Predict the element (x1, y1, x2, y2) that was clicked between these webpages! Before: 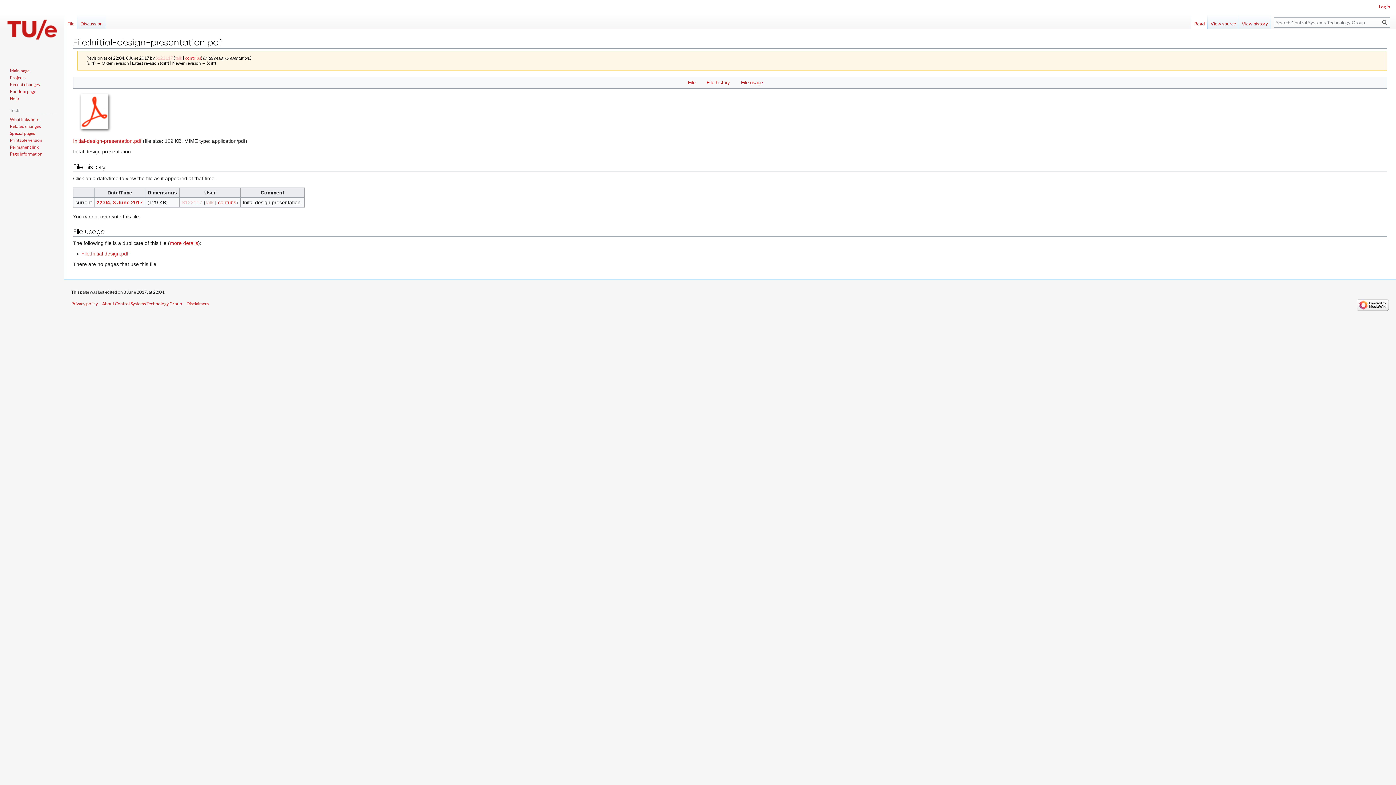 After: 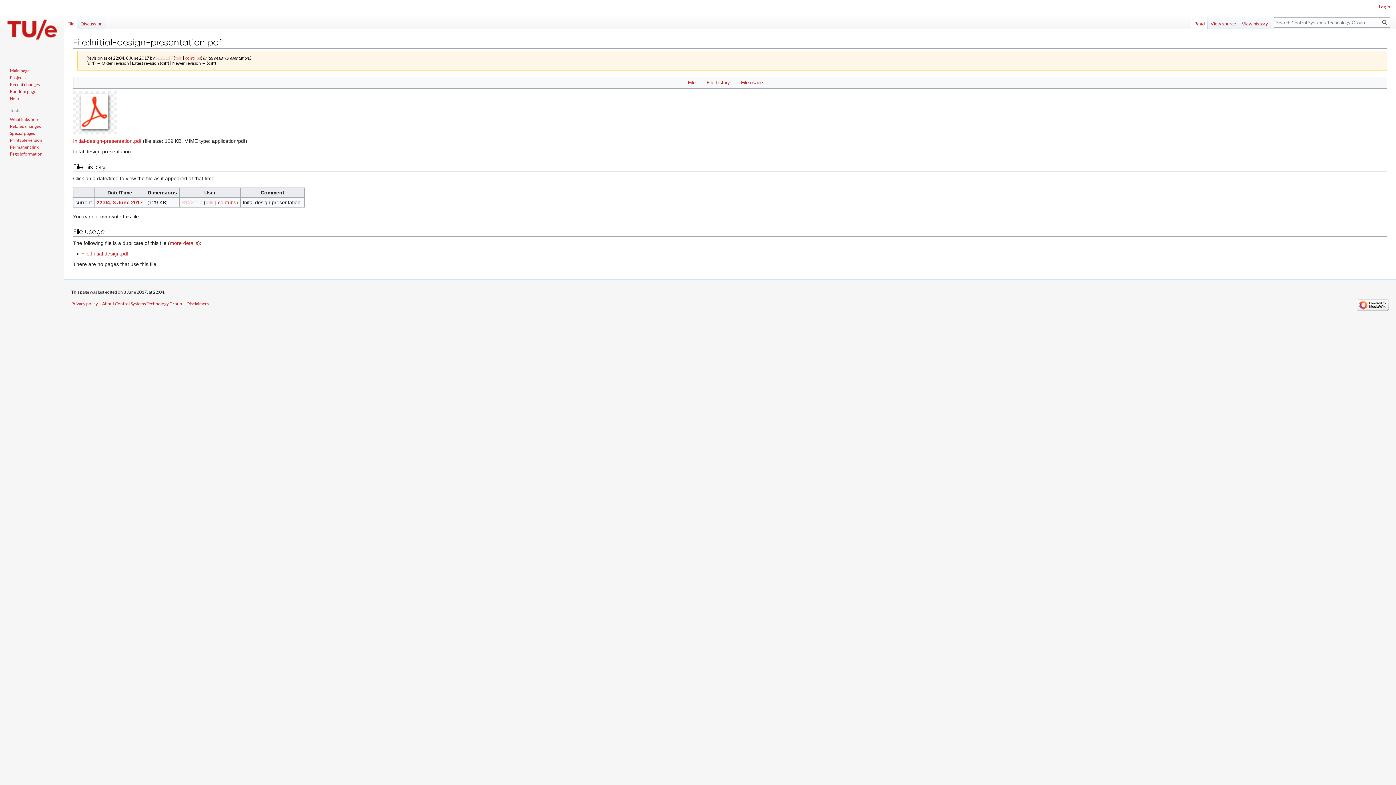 Action: bbox: (73, 109, 116, 115)